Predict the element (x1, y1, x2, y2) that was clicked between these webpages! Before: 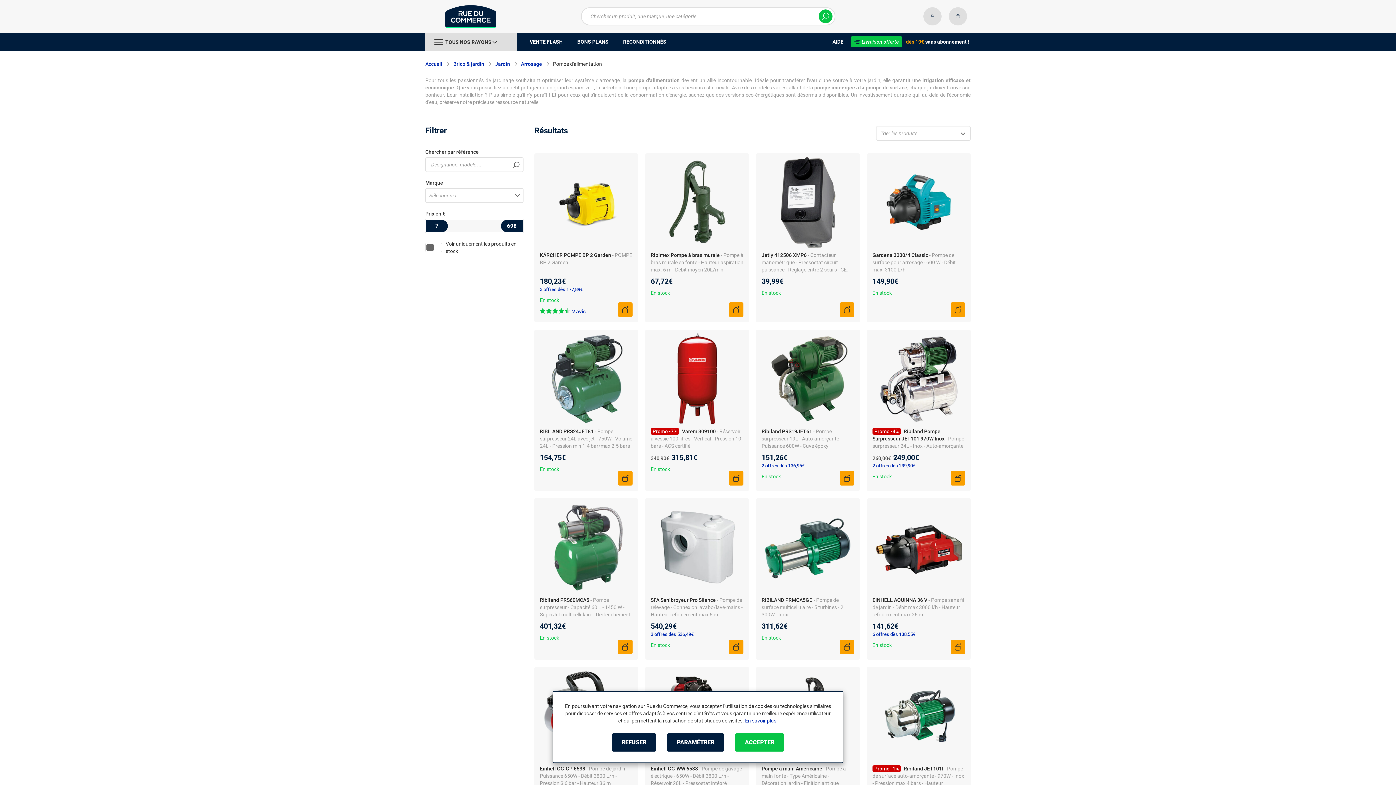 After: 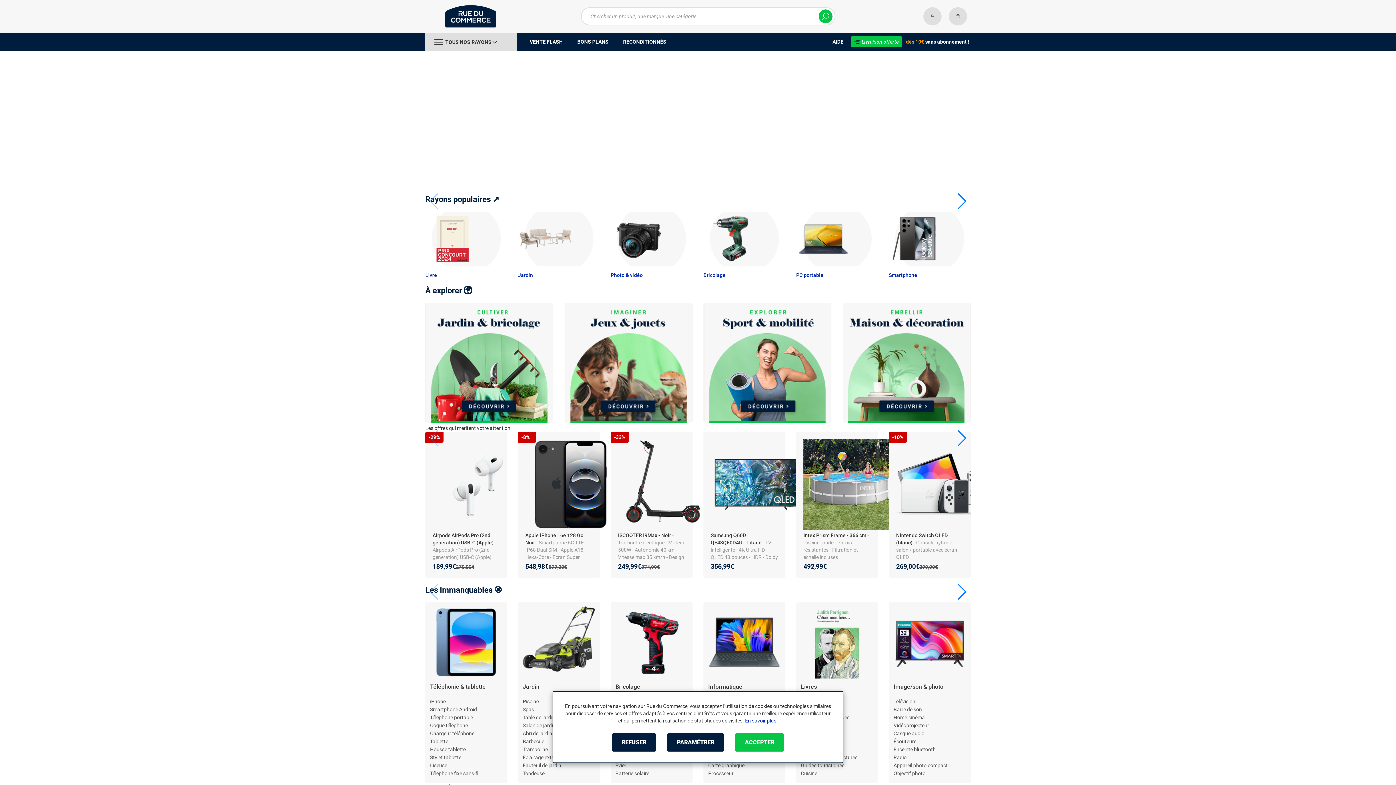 Action: bbox: (425, 60, 442, 67) label: Accueil